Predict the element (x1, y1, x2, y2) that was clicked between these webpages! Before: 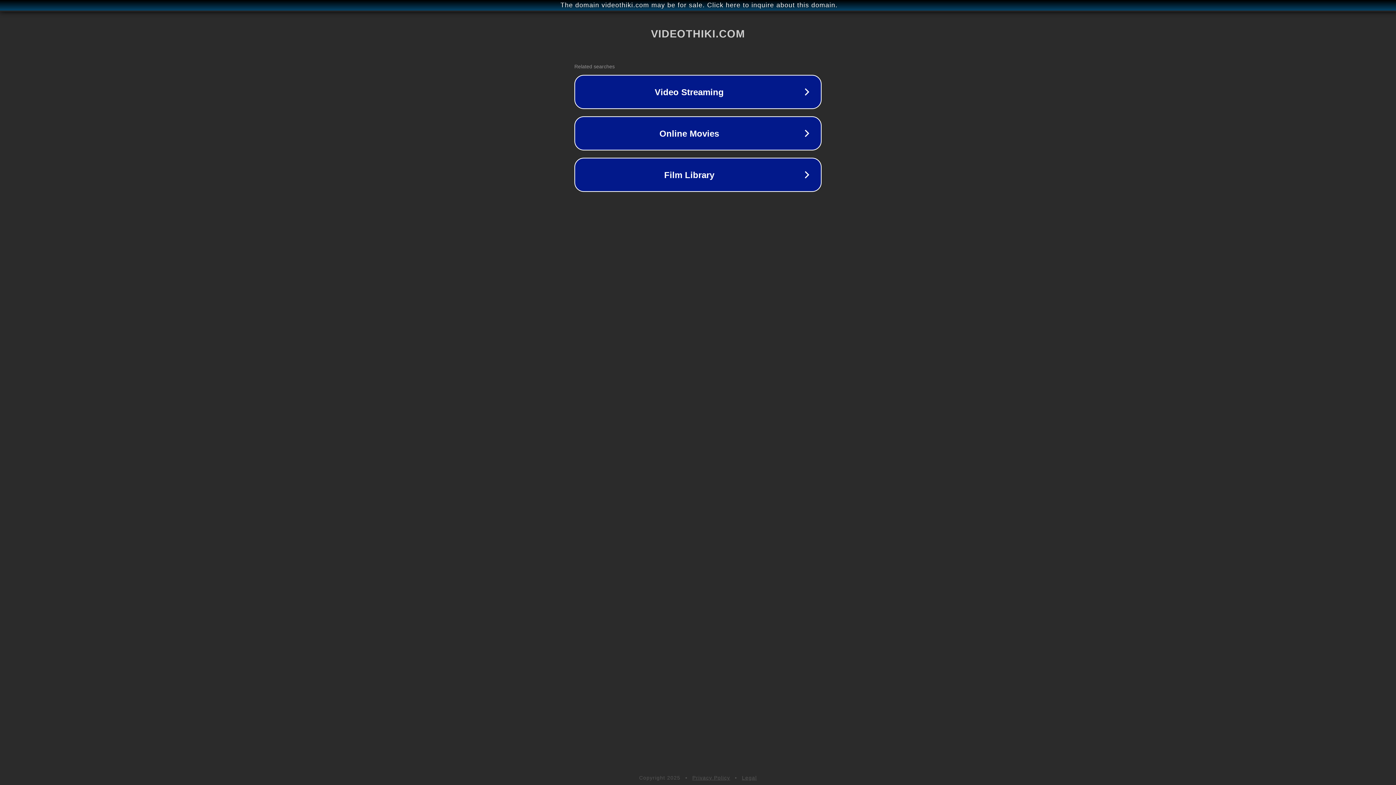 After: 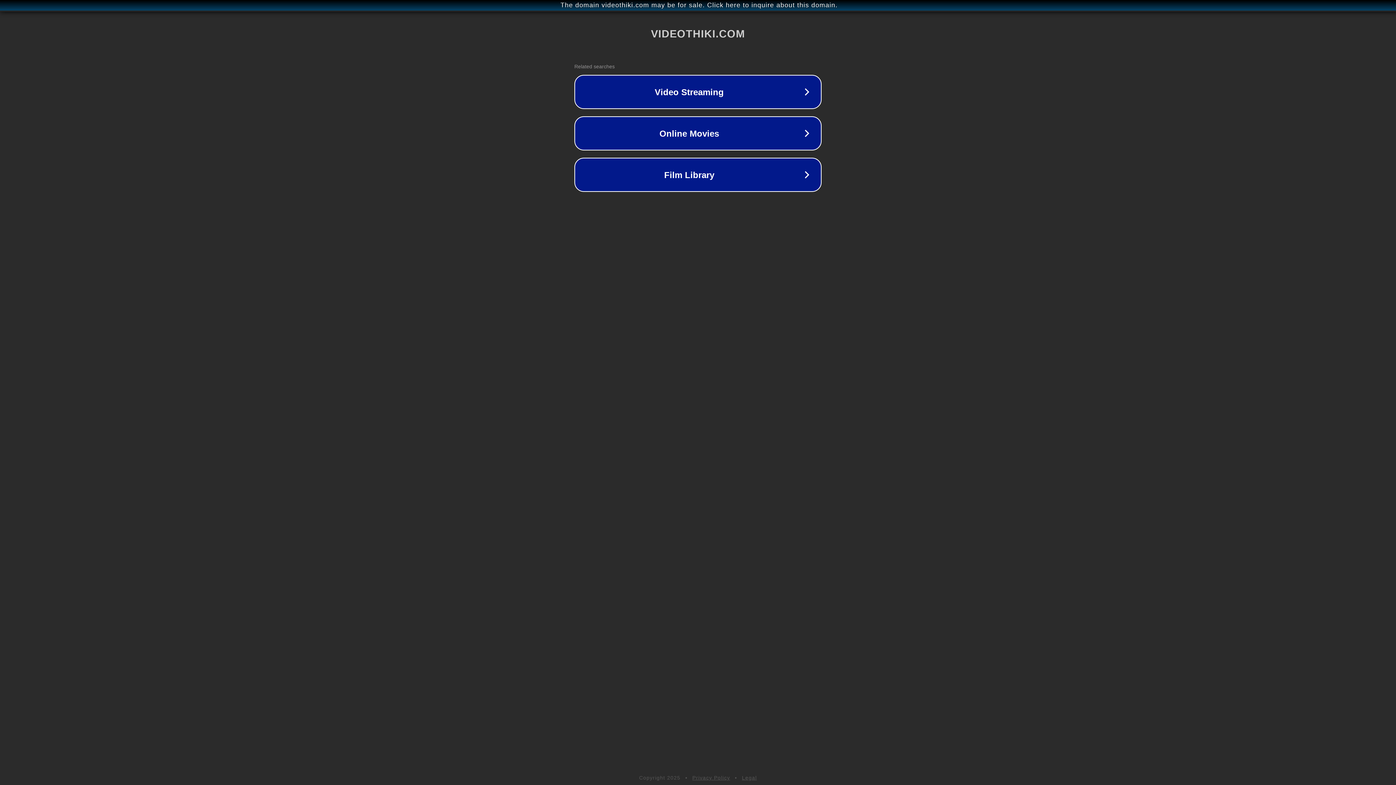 Action: bbox: (742, 775, 757, 781) label: Legal